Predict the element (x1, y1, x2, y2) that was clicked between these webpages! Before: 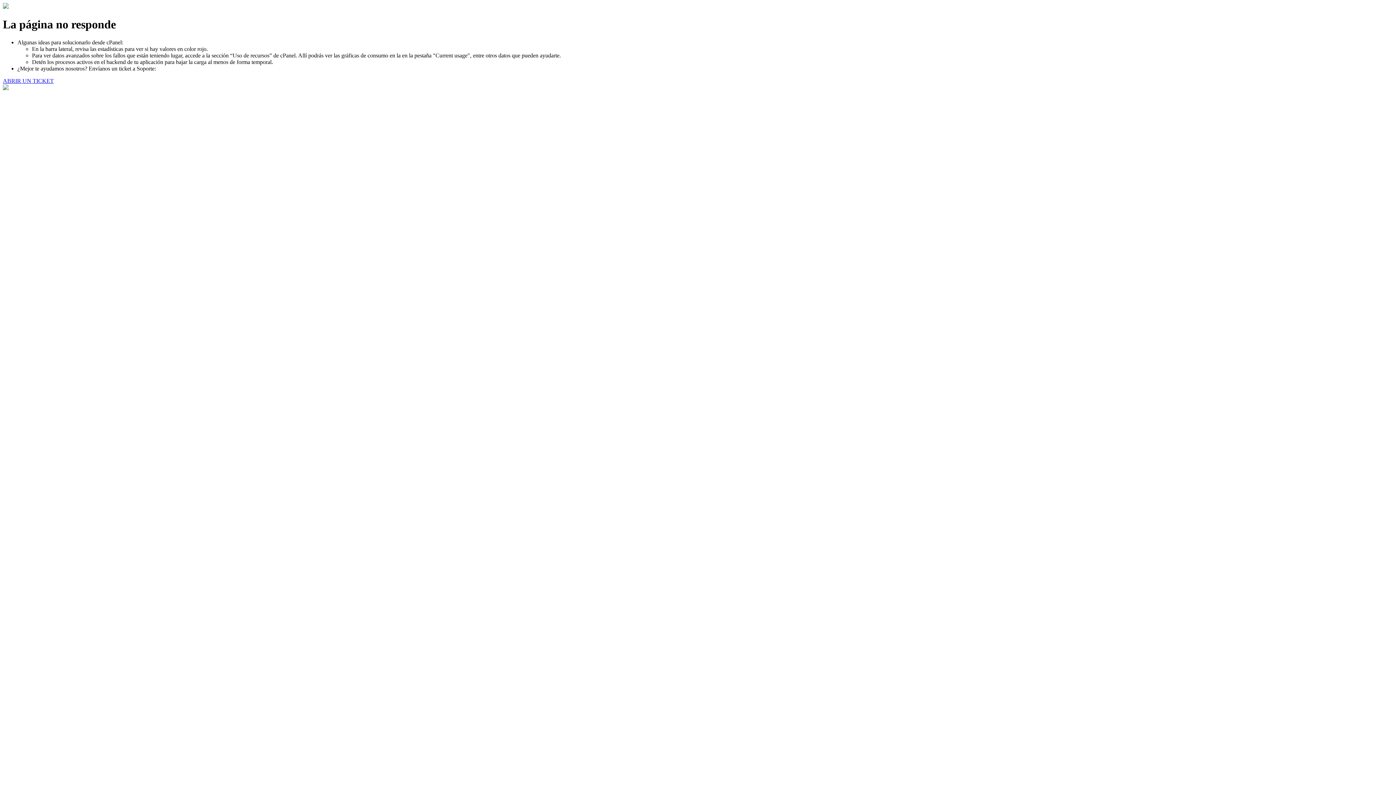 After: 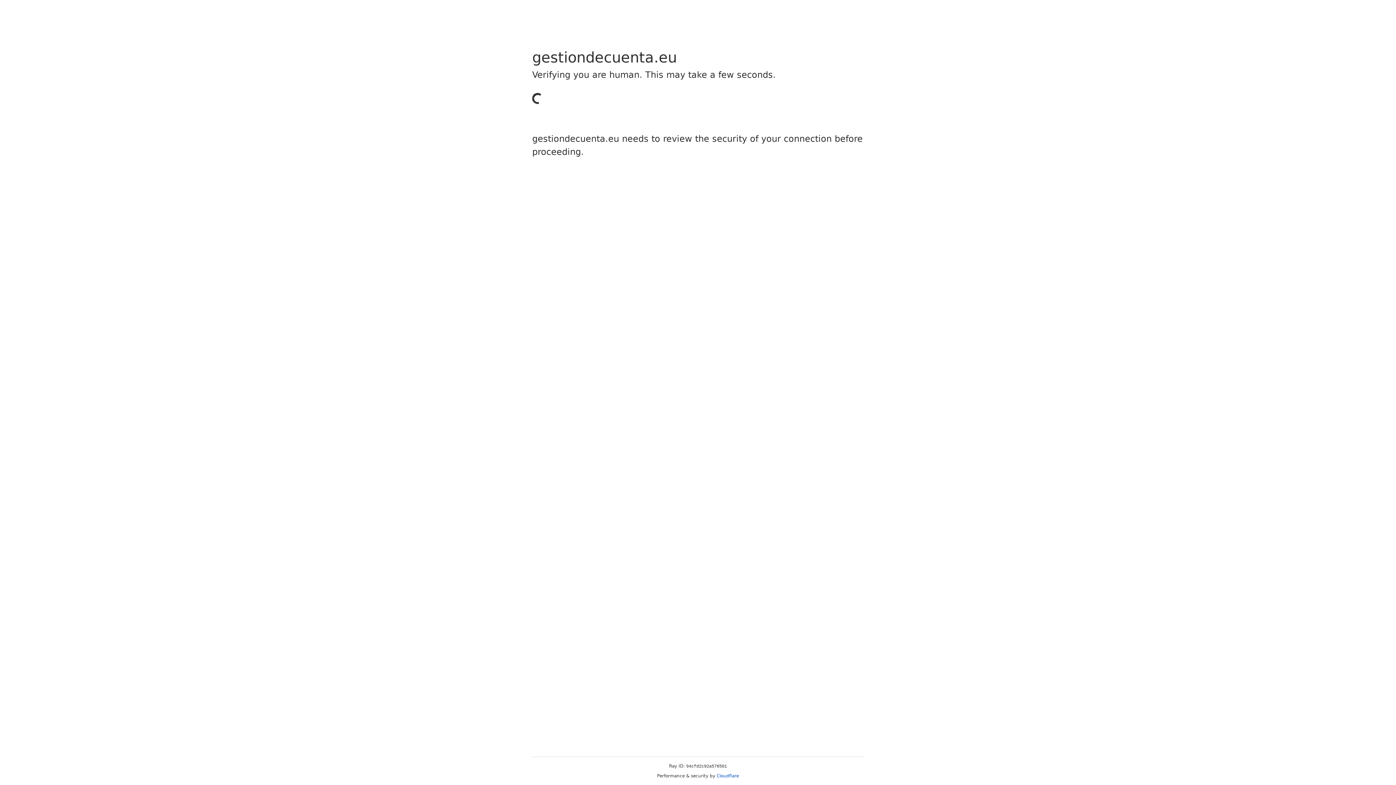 Action: label: ABRIR UN TICKET bbox: (2, 77, 53, 83)